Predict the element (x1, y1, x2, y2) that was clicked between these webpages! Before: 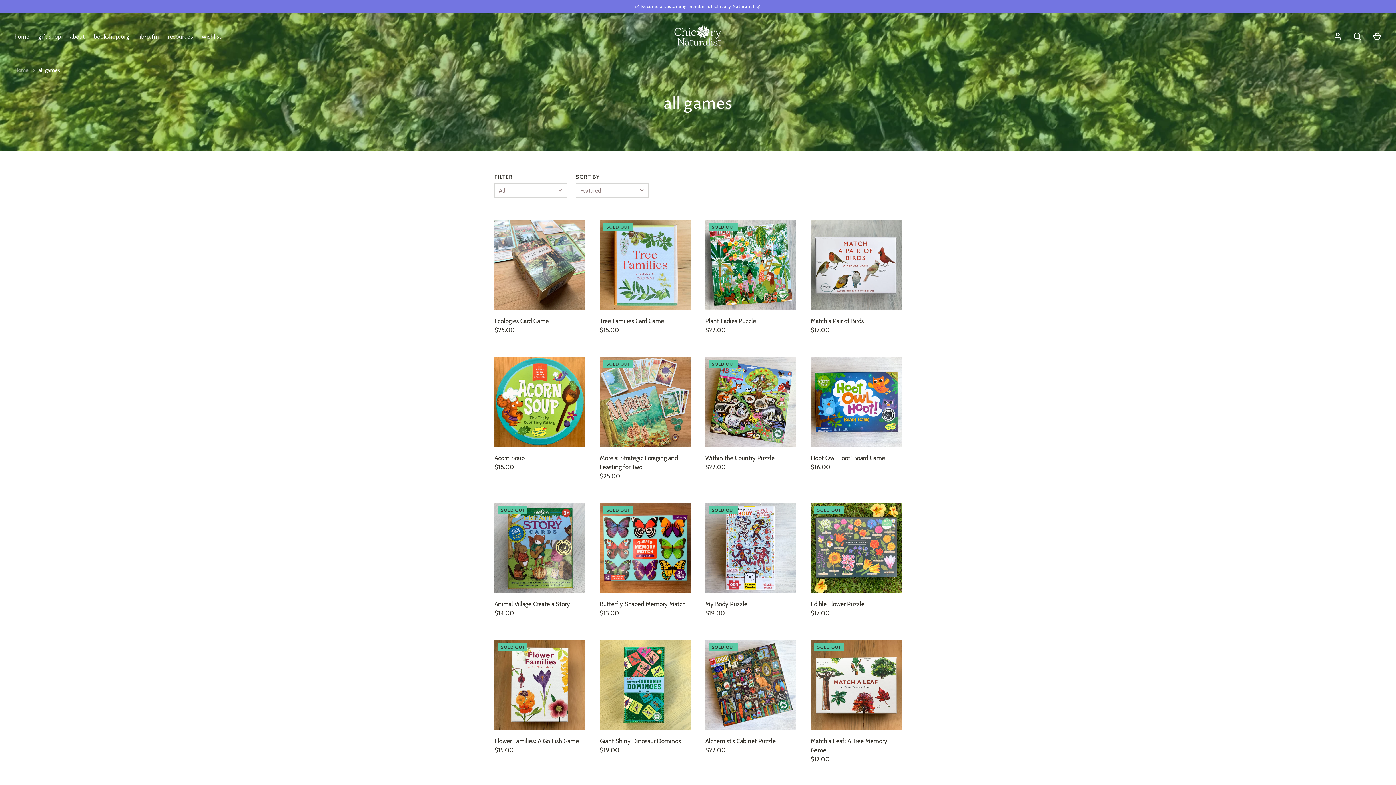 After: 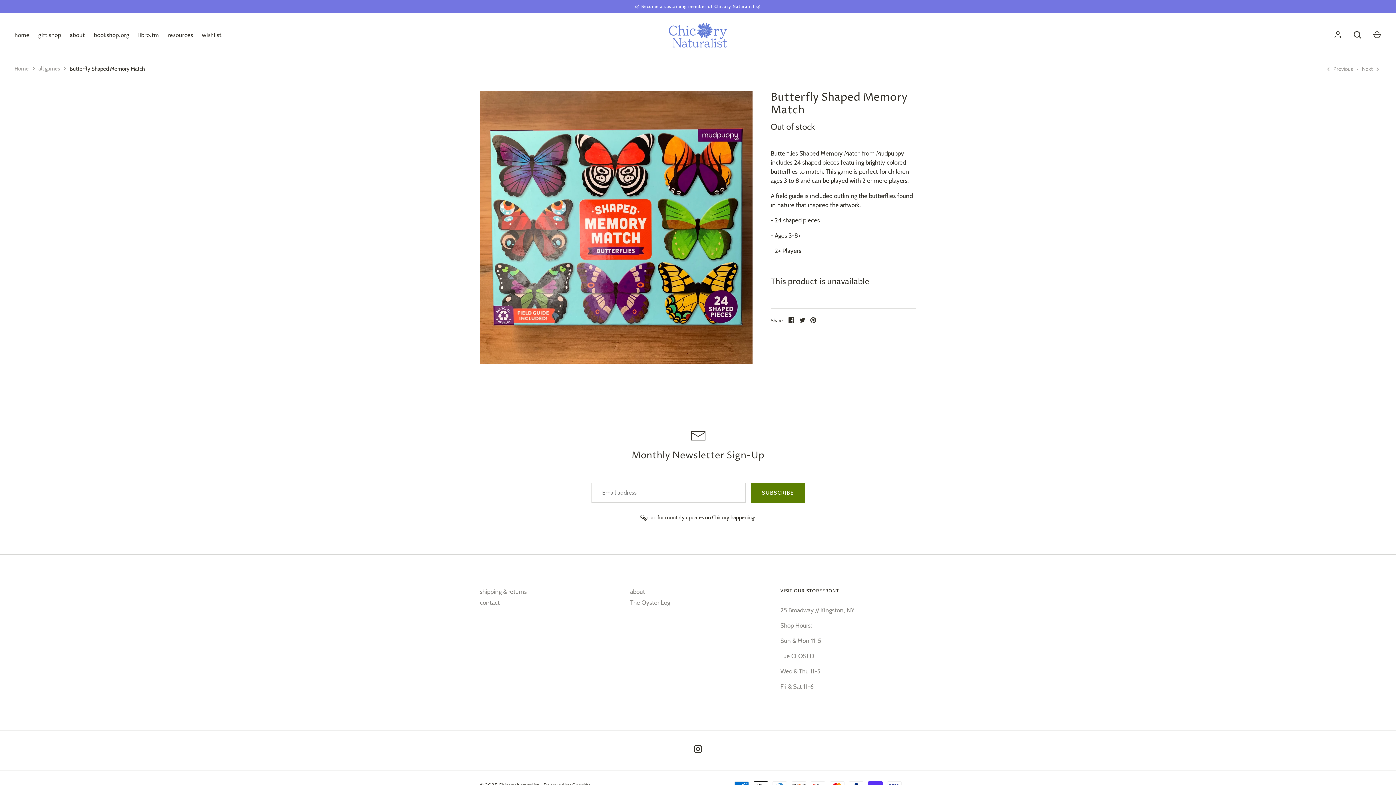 Action: bbox: (600, 502, 690, 593) label: SOLD OUT